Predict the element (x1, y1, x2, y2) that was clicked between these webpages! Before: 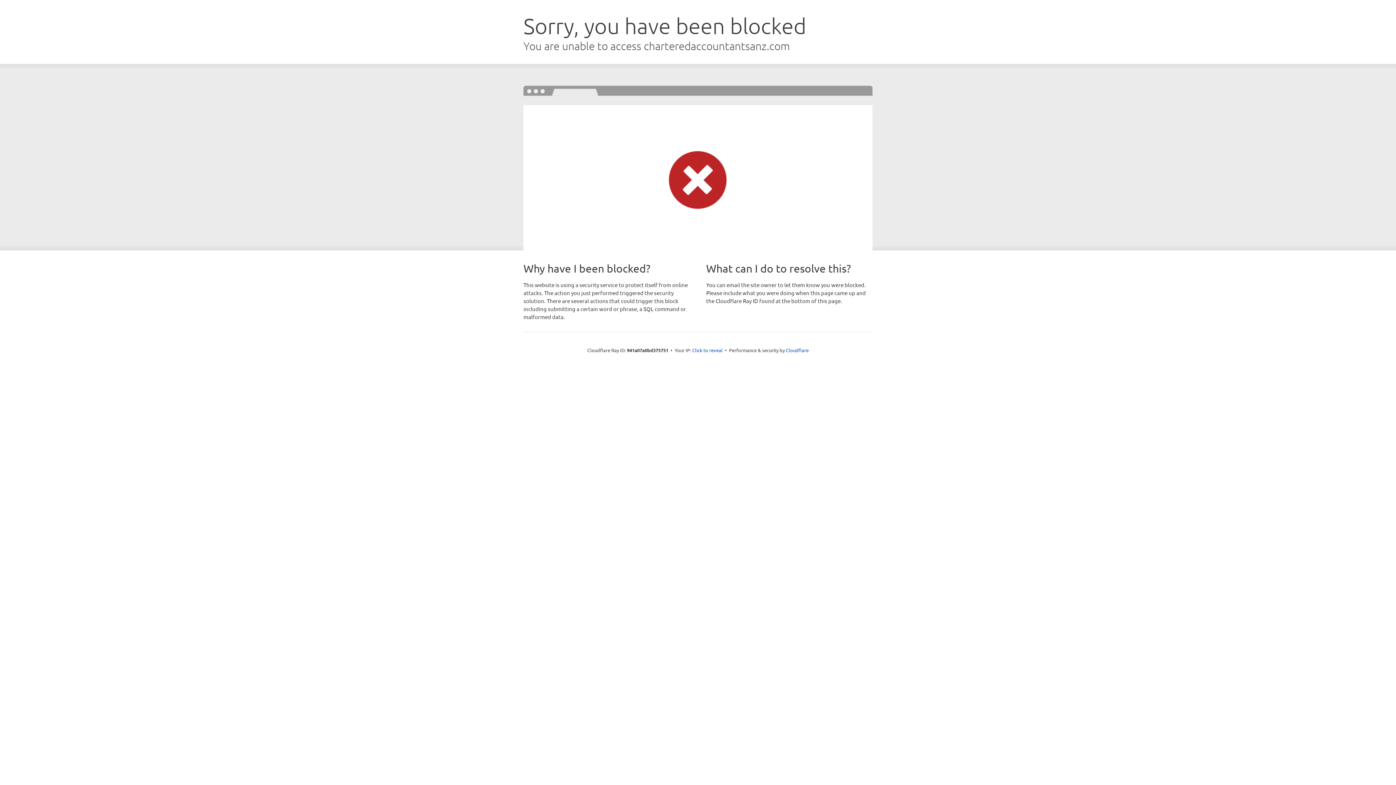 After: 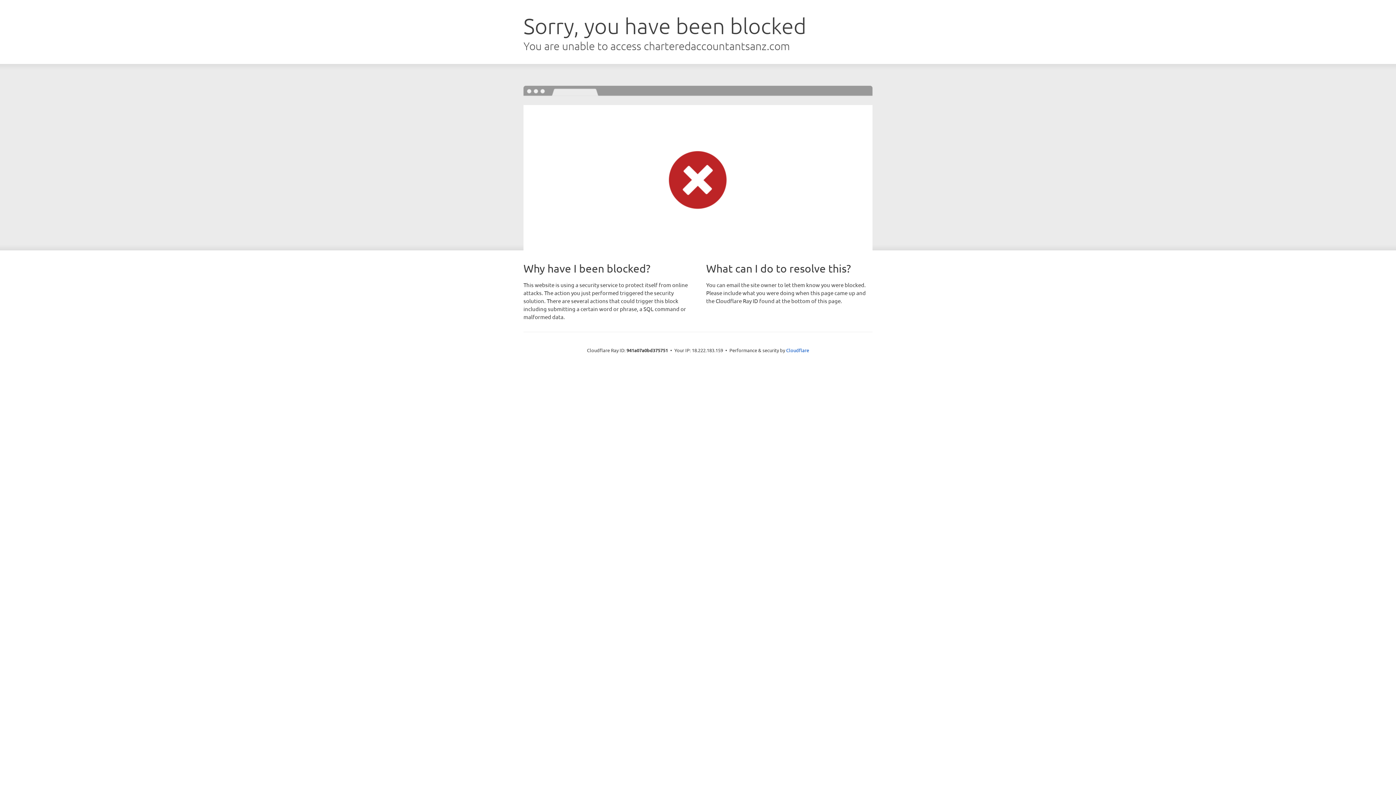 Action: label: Click to reveal bbox: (692, 346, 722, 353)